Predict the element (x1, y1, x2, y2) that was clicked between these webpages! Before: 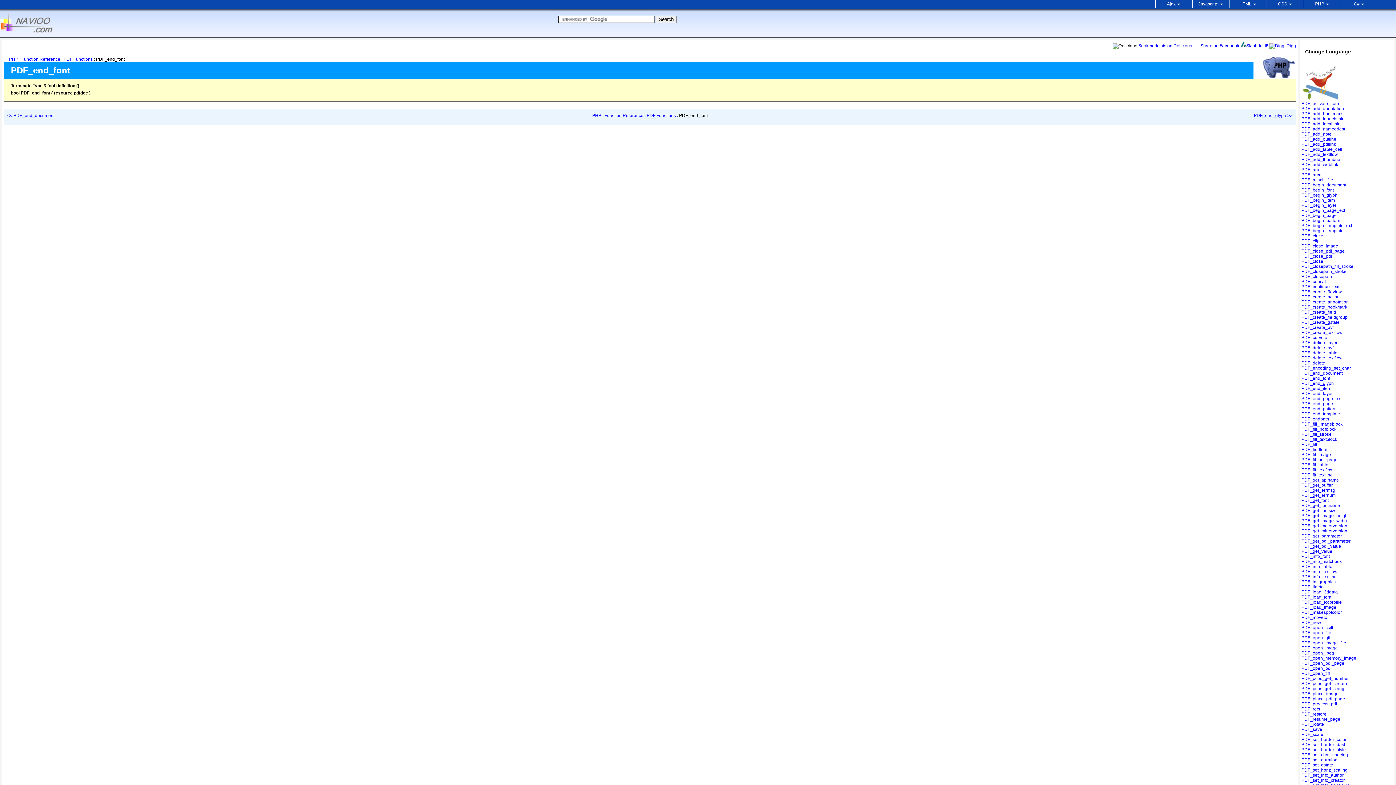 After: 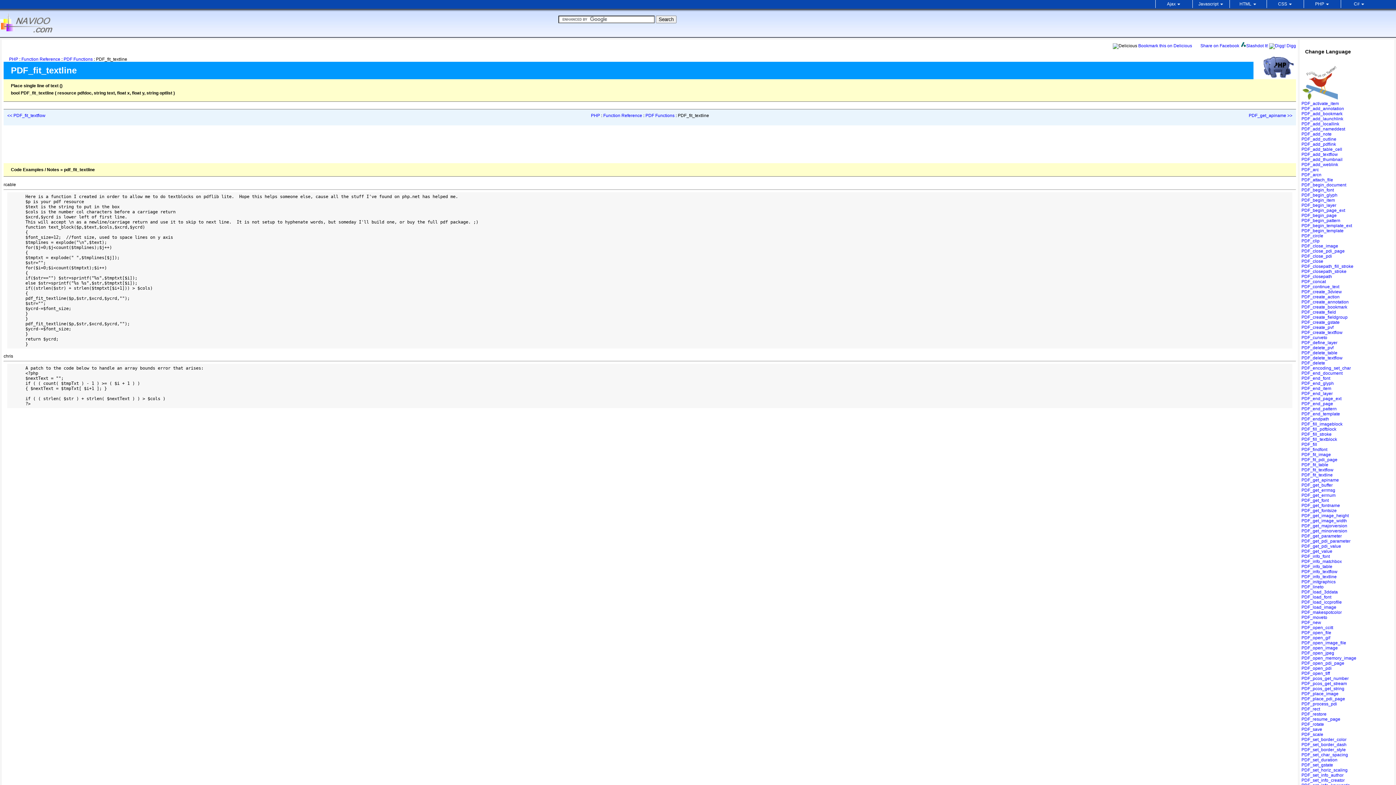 Action: label: PDF_fit_textline bbox: (1301, 472, 1333, 477)